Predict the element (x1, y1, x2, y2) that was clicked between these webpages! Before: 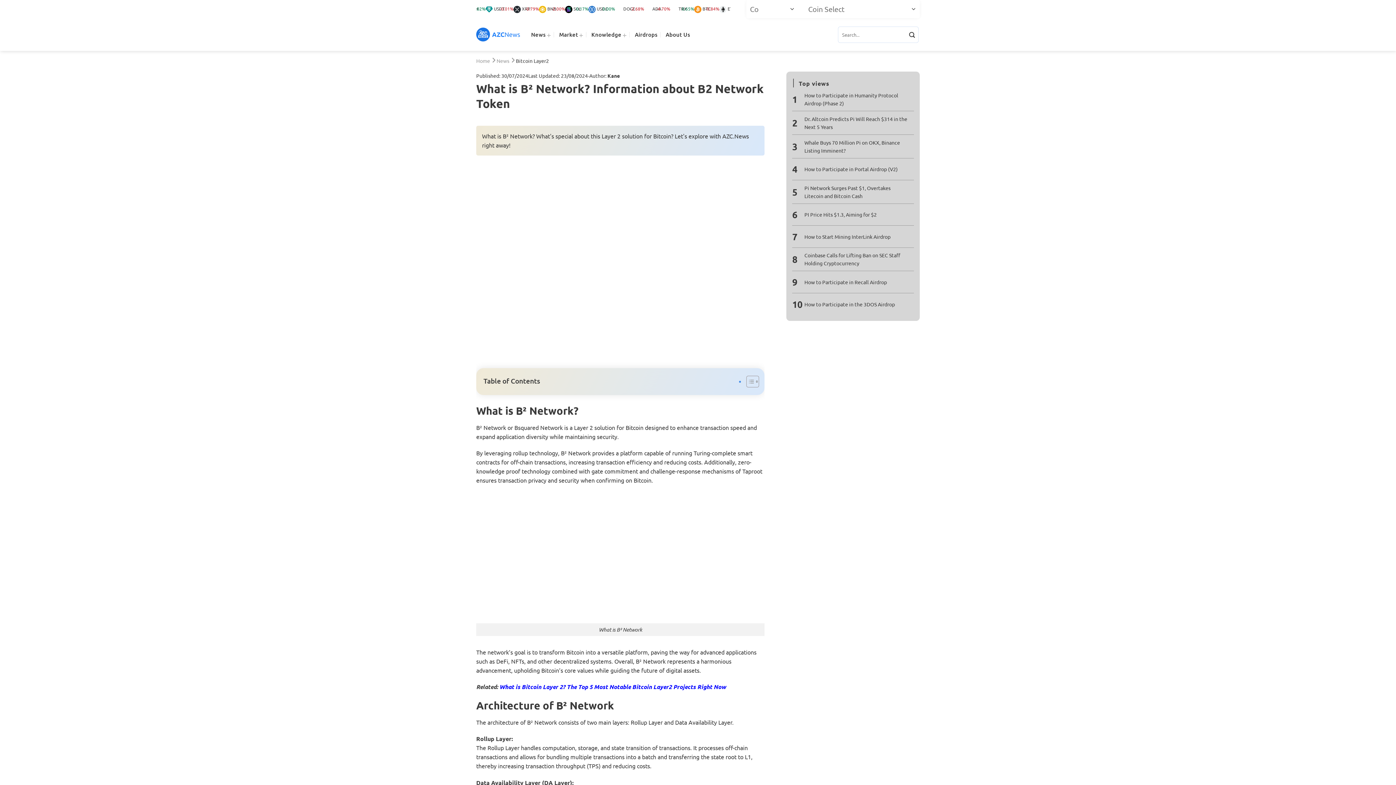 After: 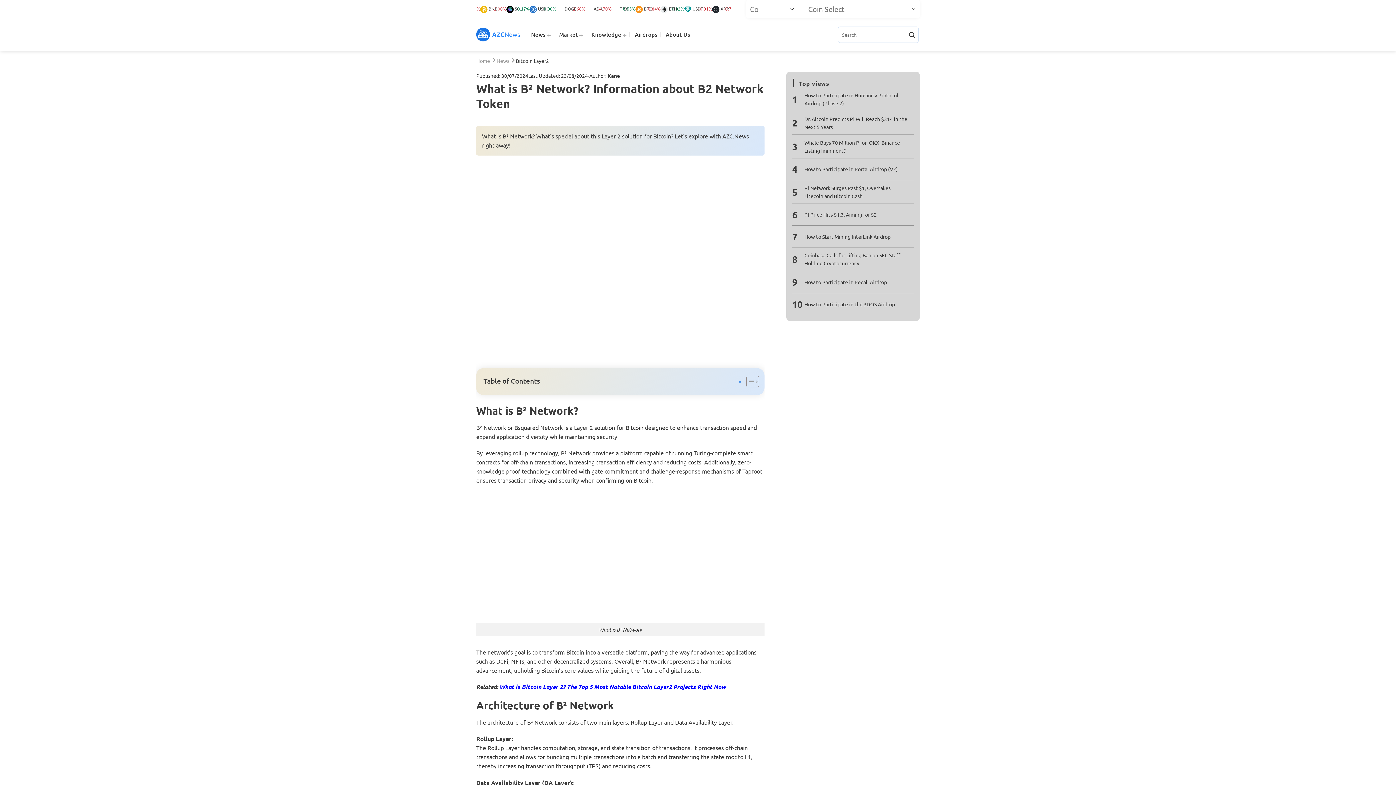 Action: bbox: (804, 114, 908, 130) label: Dr. Altcoin Predicts Pi Will Reach $314 in the Next 5 Years